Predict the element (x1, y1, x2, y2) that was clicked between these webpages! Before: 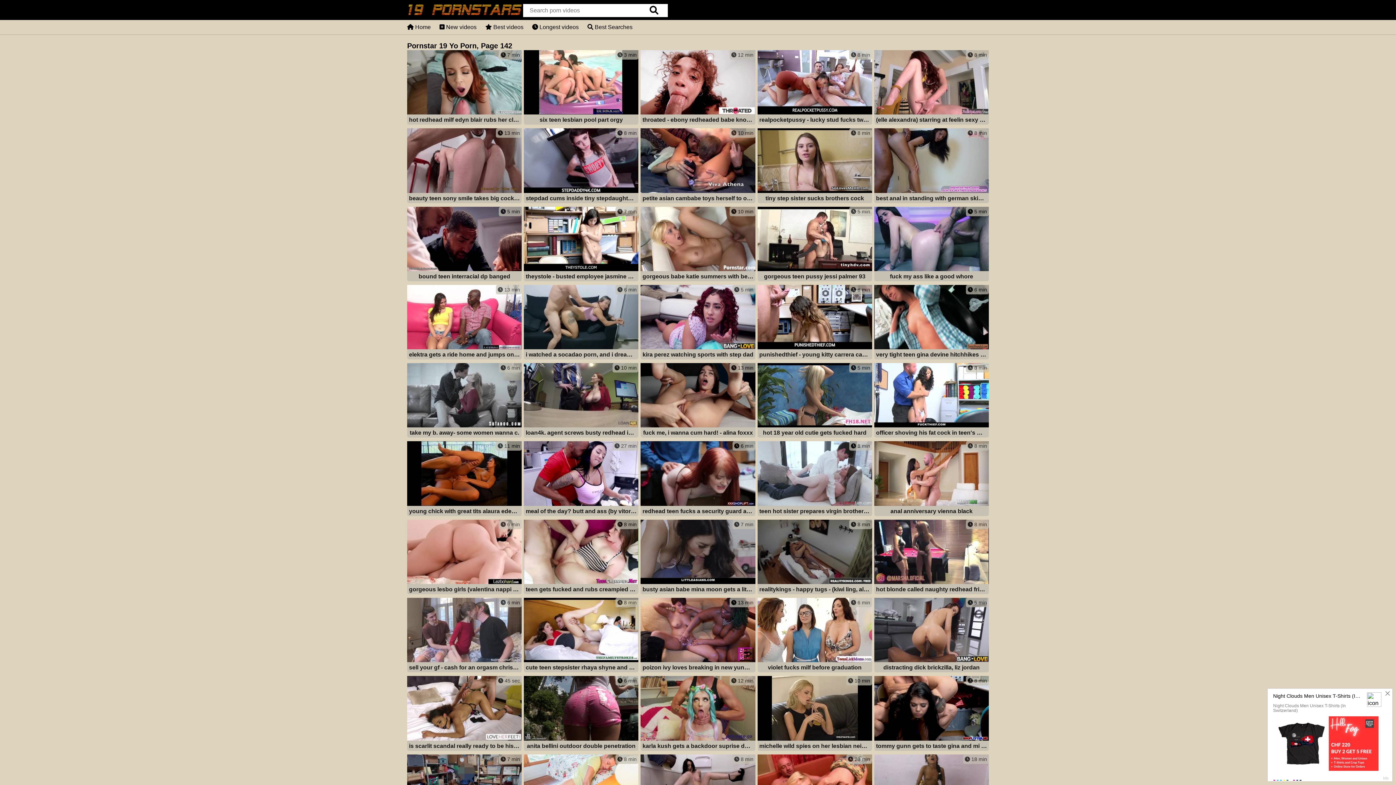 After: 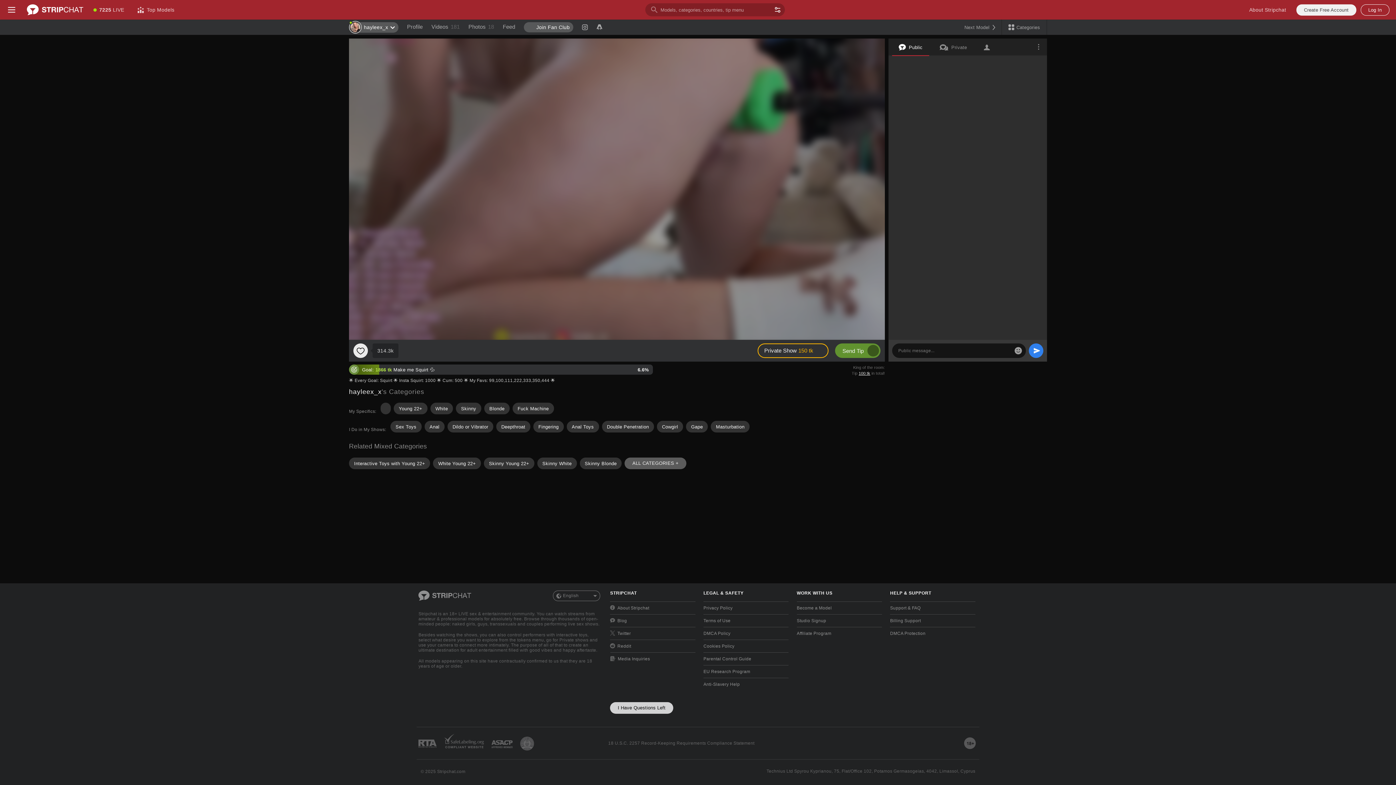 Action: label:  6 min
very tight teen gina devine hitchhikes and screwed in pussy bbox: (874, 285, 989, 361)